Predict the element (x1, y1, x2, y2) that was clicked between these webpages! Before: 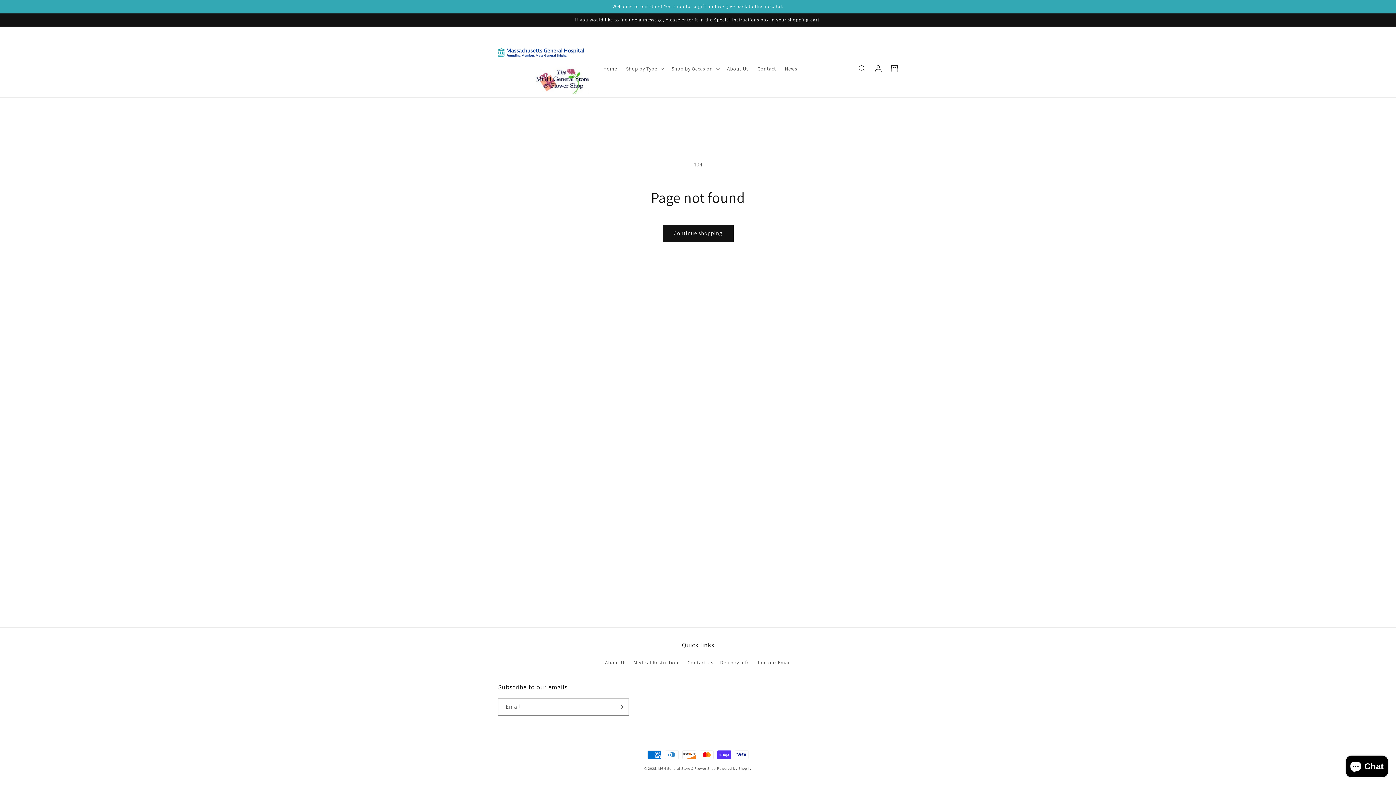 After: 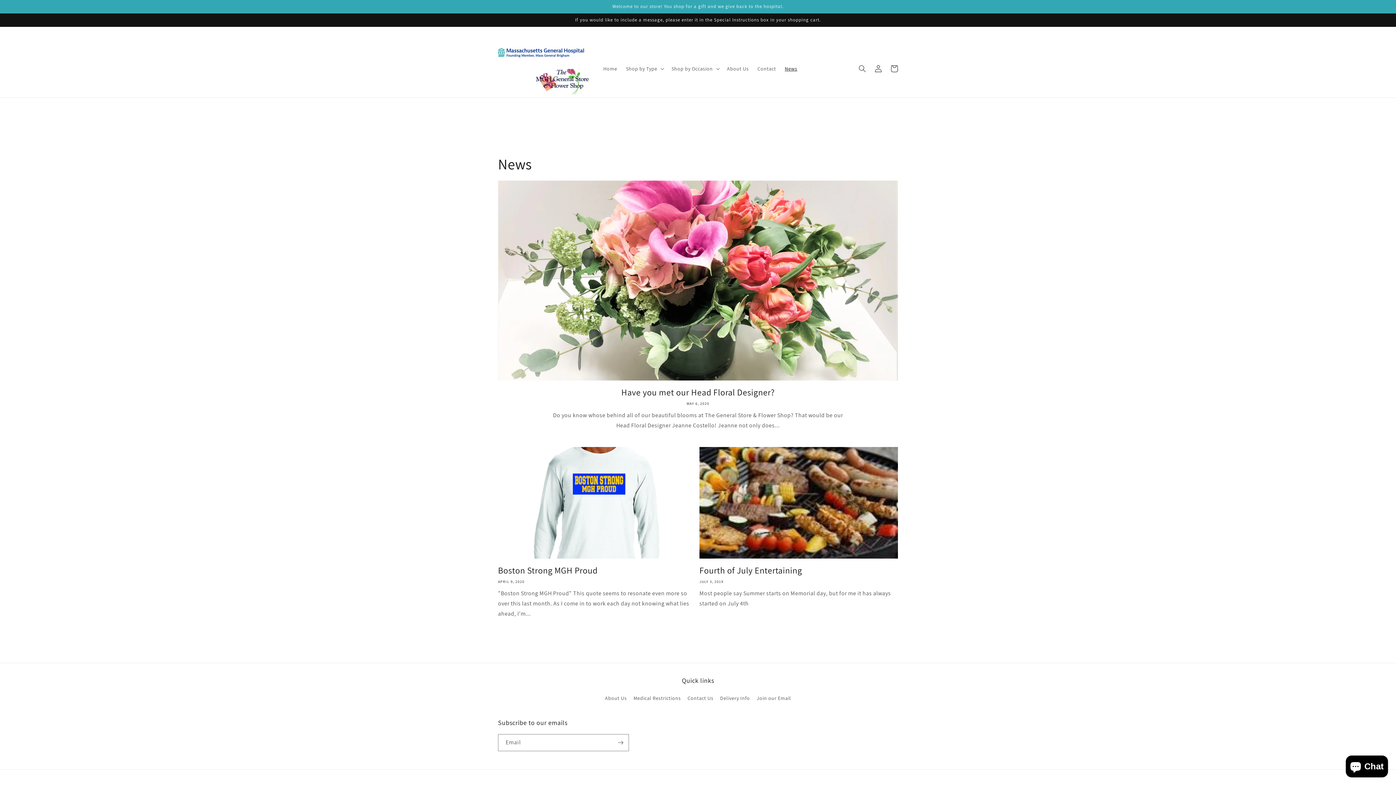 Action: bbox: (780, 61, 801, 76) label: News